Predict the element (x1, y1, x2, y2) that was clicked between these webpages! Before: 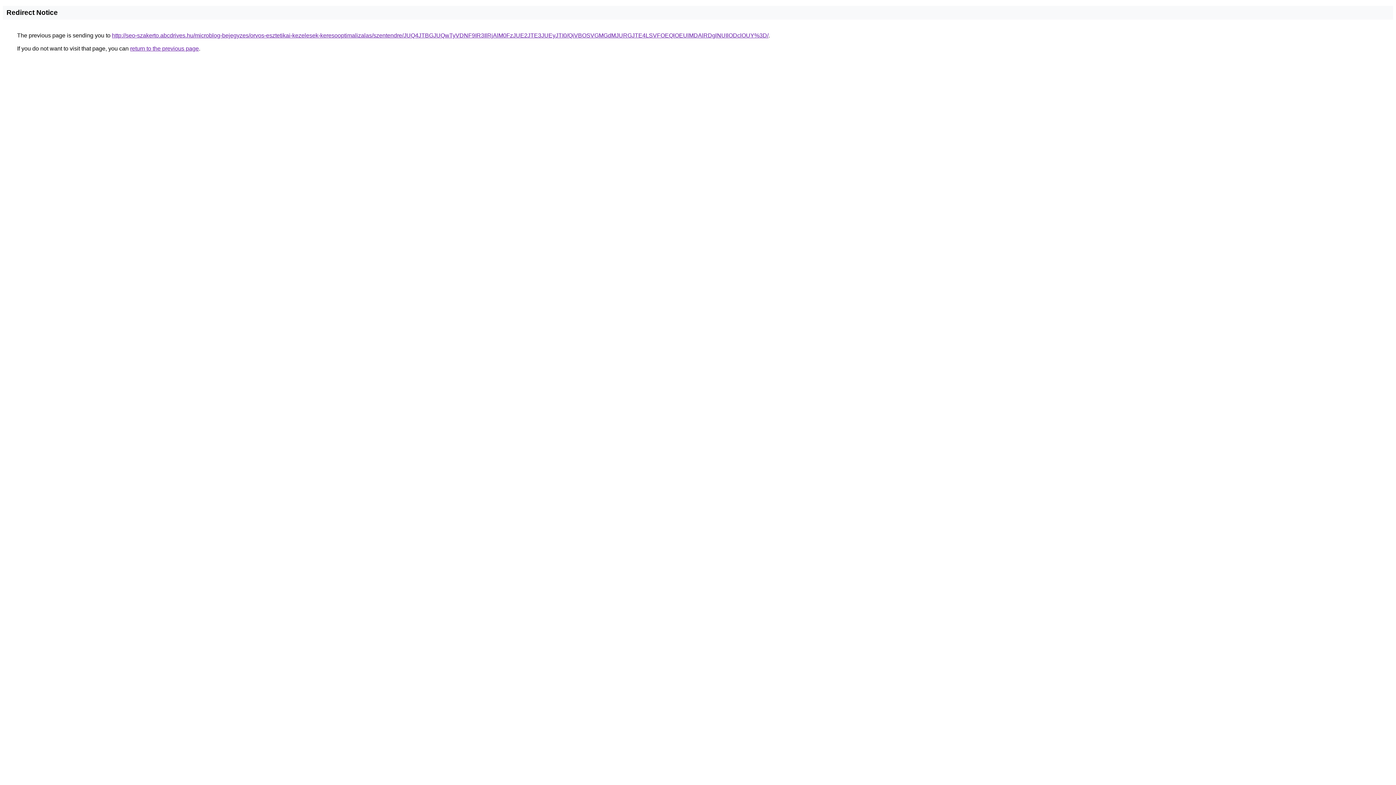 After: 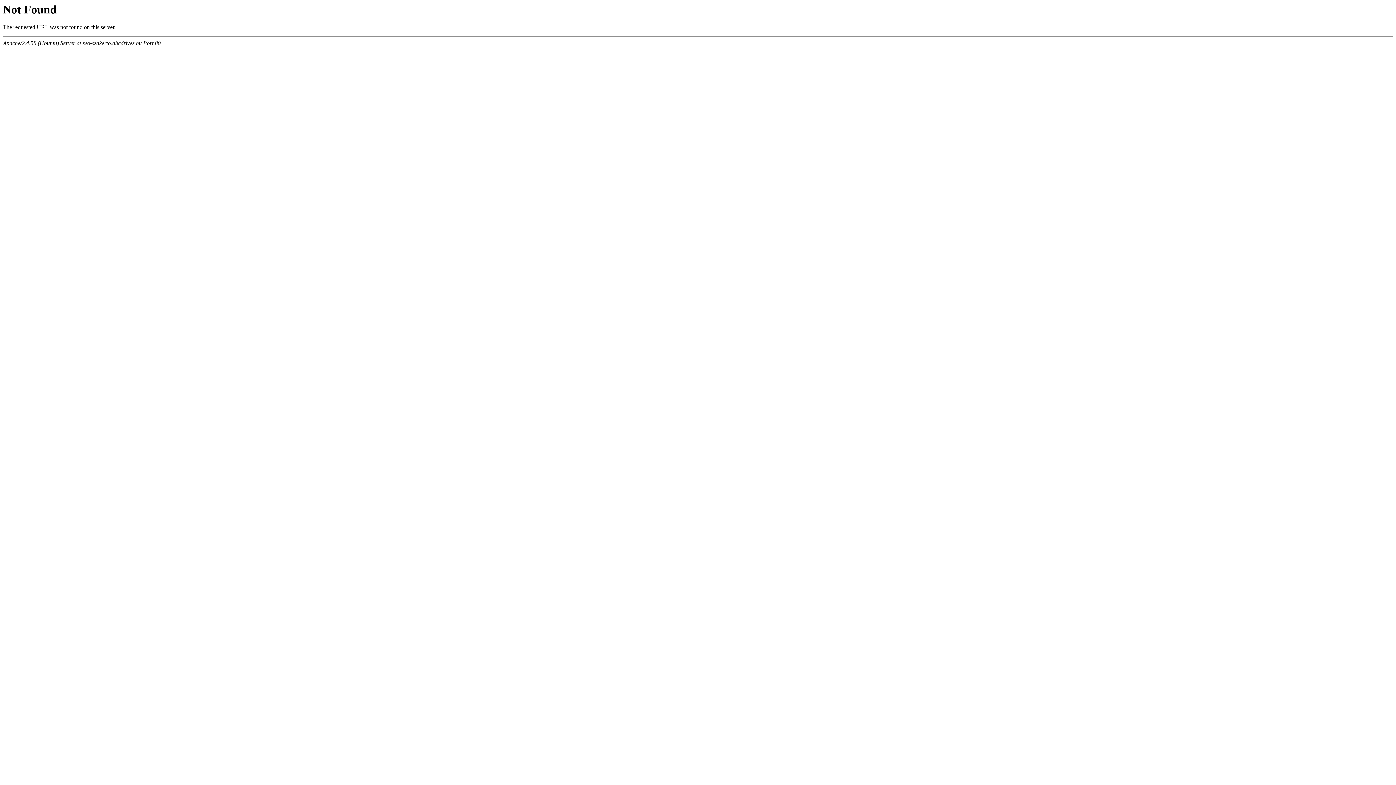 Action: bbox: (112, 32, 768, 38) label: http://seo-szakerto.abcdrives.hu/microblog-bejegyzes/orvos-esztetikai-kezelesek-keresooptimalizalas/szentendre/JUQ4JTBGJUQwTyVDNF9IR3IlRjAlM0FzJUE2JTE3JUEyJTI0/QiVBOSVGMGdMJURGJTE4LSVFOEQlOEUlMDAlRDglNUIlODclOUY%3D/